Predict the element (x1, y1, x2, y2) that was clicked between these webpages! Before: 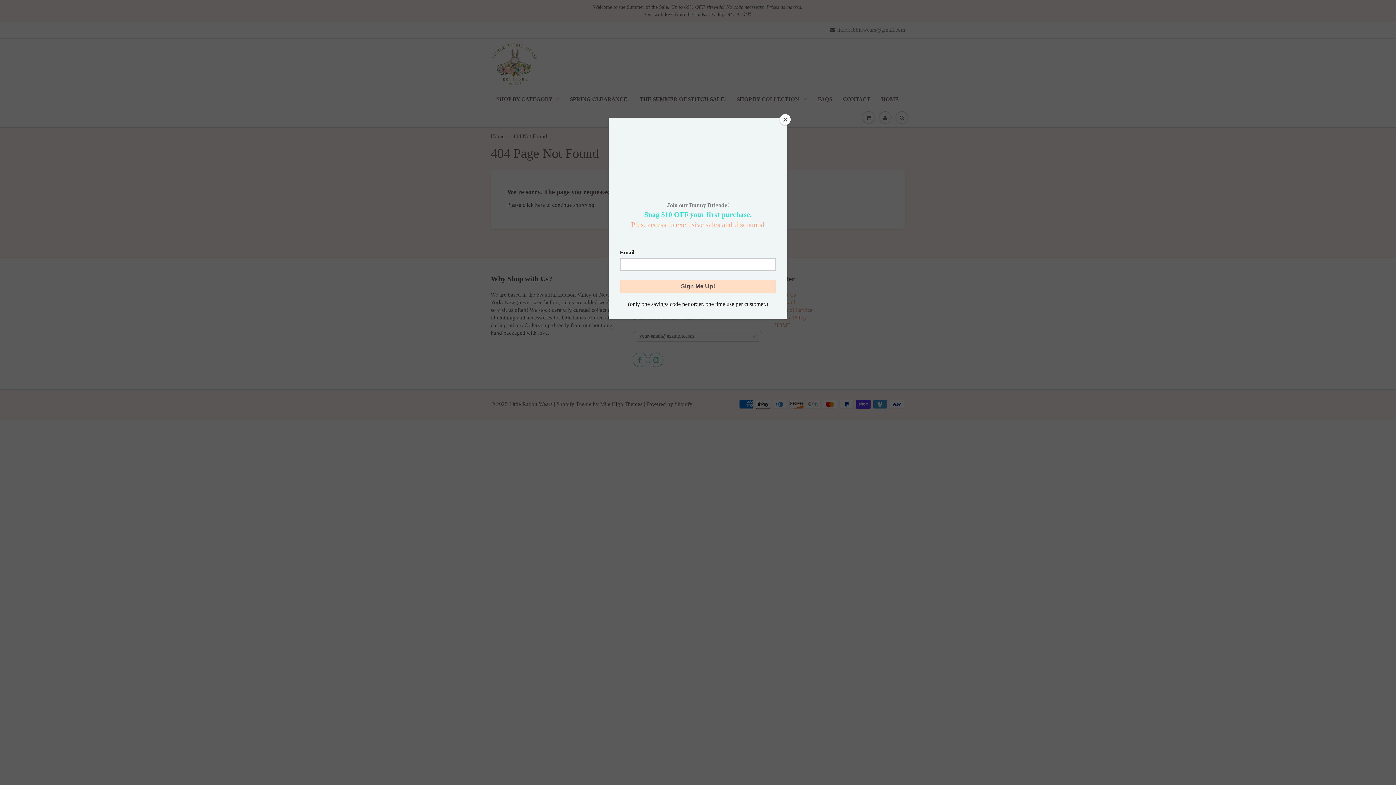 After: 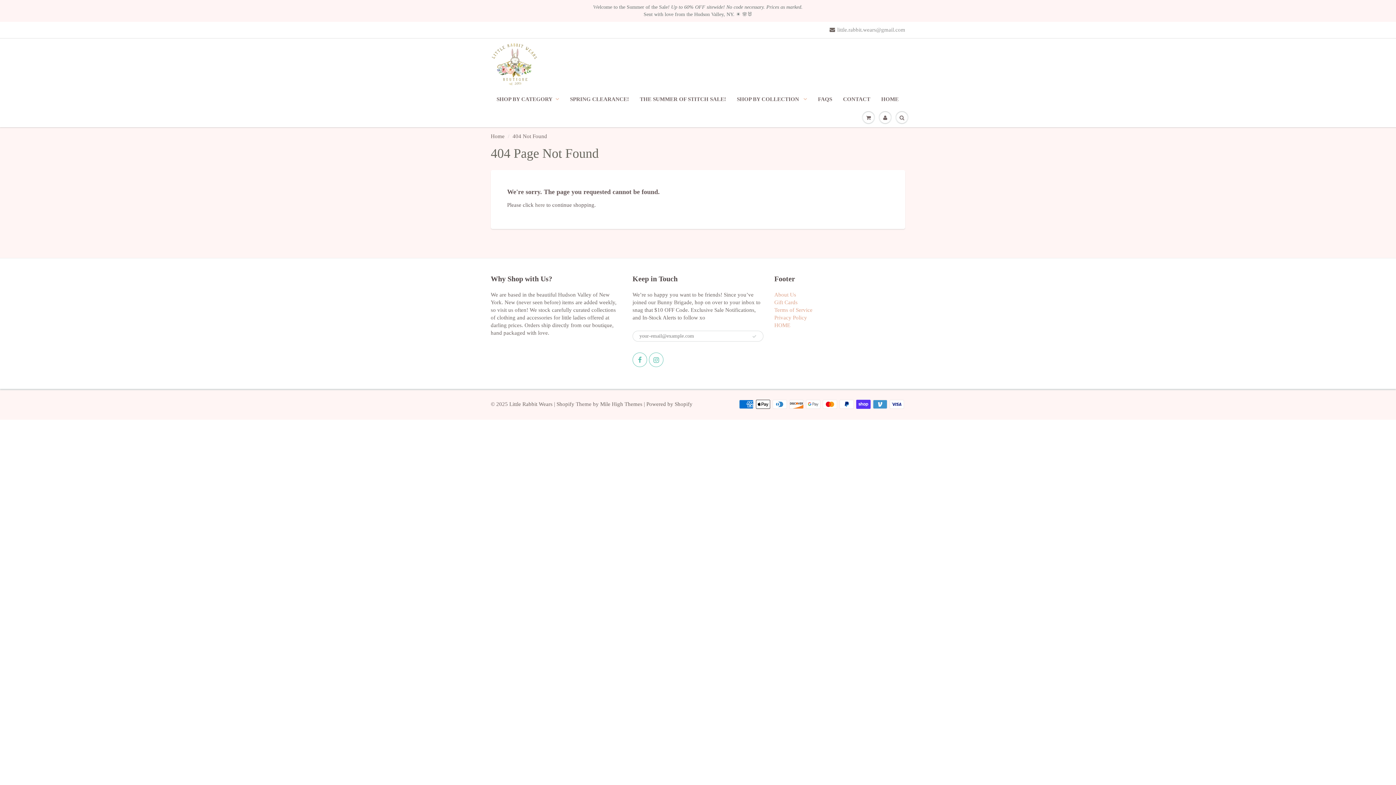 Action: bbox: (780, 114, 790, 125) label: Close